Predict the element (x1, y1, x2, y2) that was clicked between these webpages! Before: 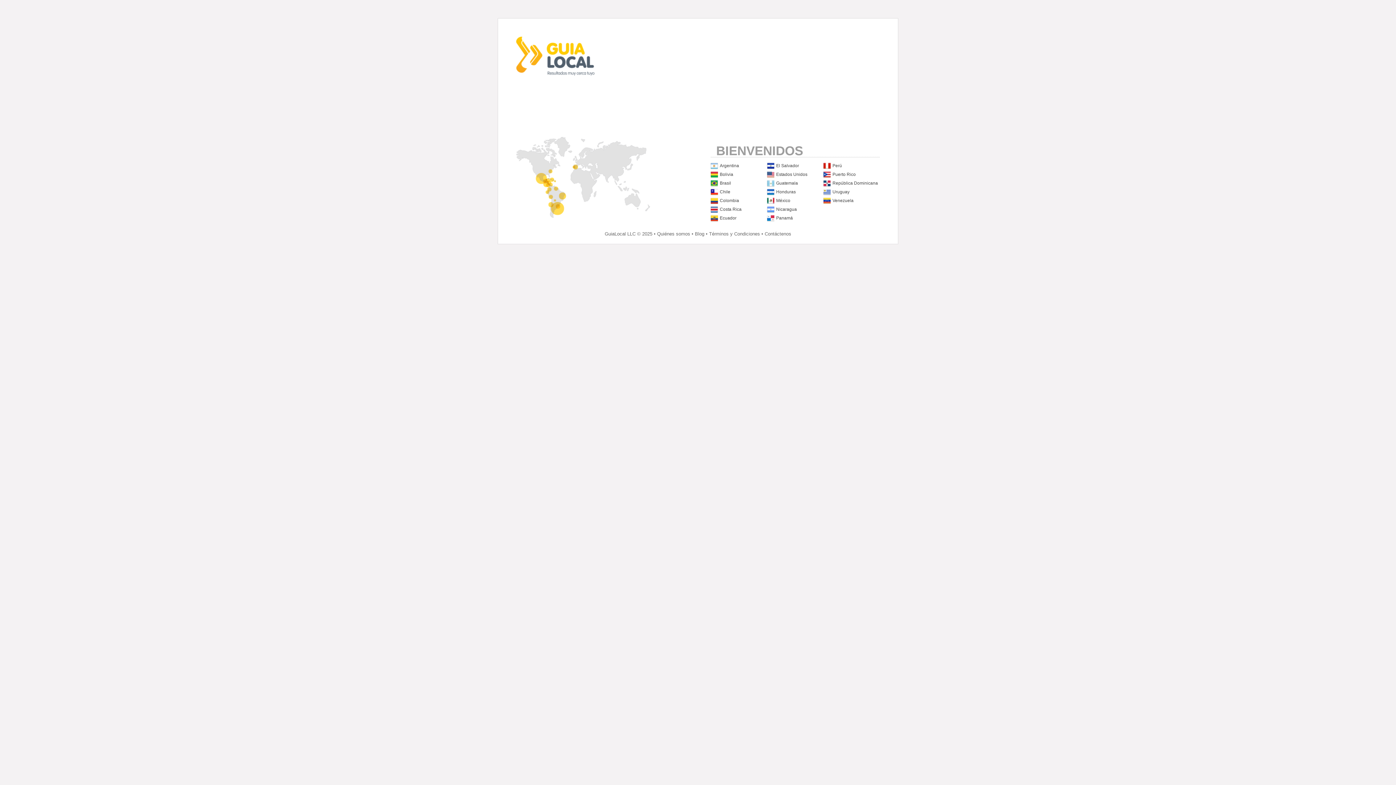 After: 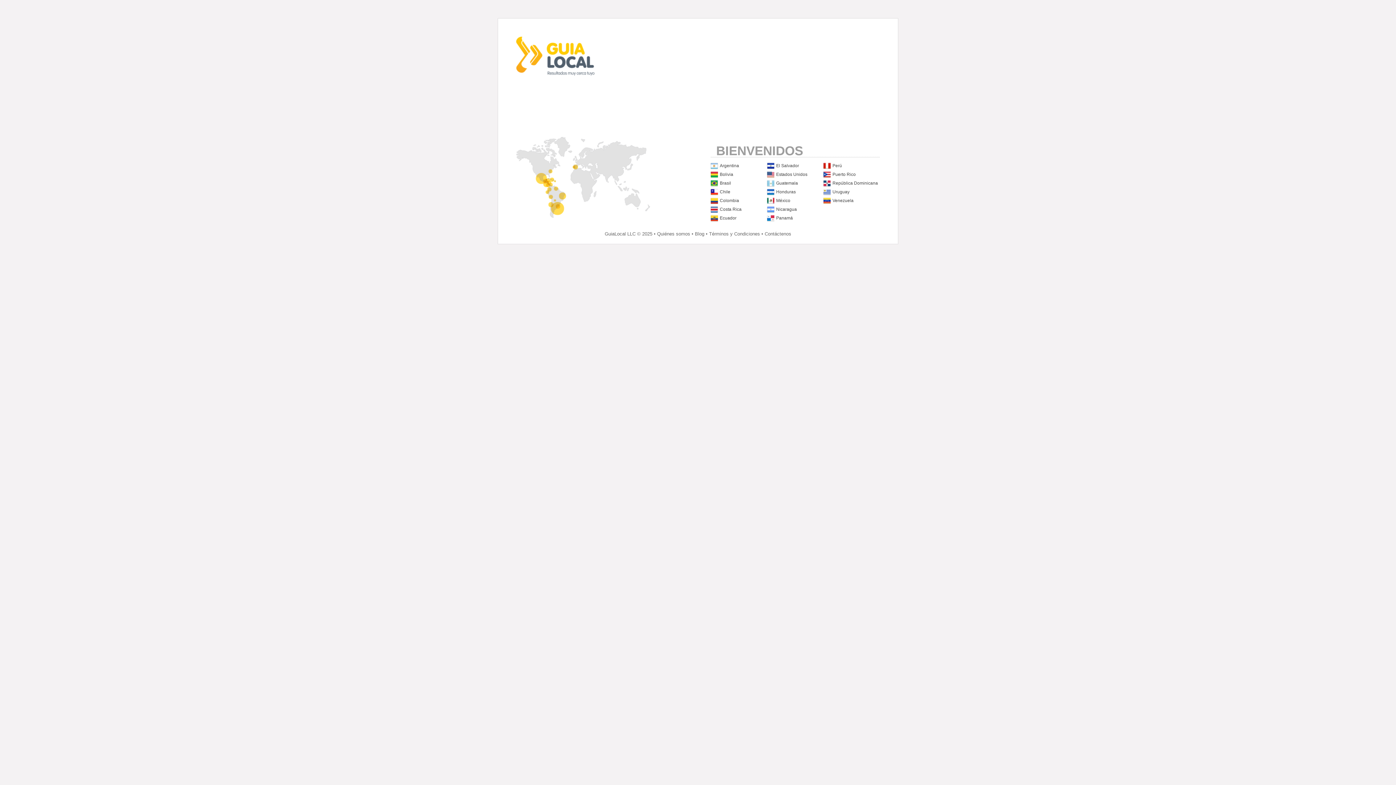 Action: label: Estados Unidos bbox: (776, 172, 807, 177)